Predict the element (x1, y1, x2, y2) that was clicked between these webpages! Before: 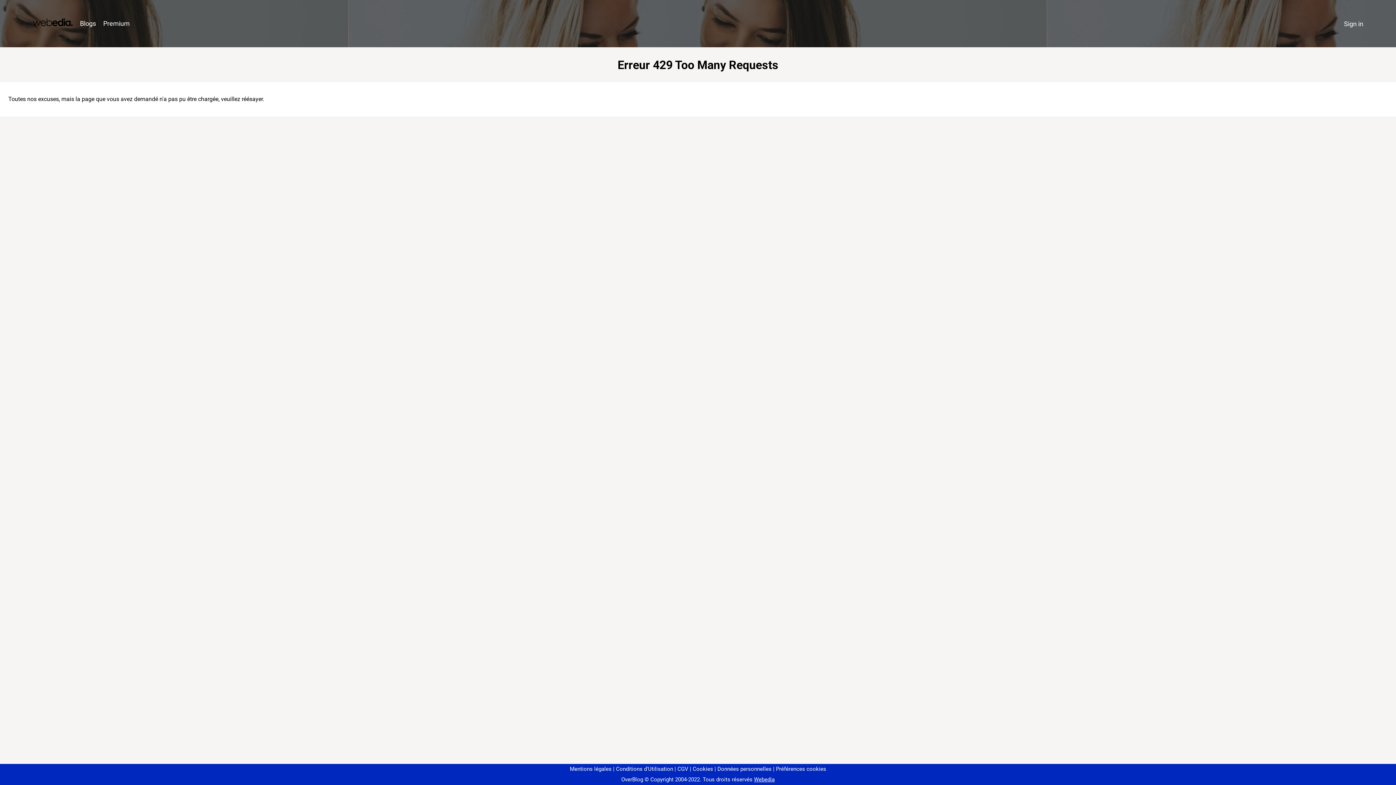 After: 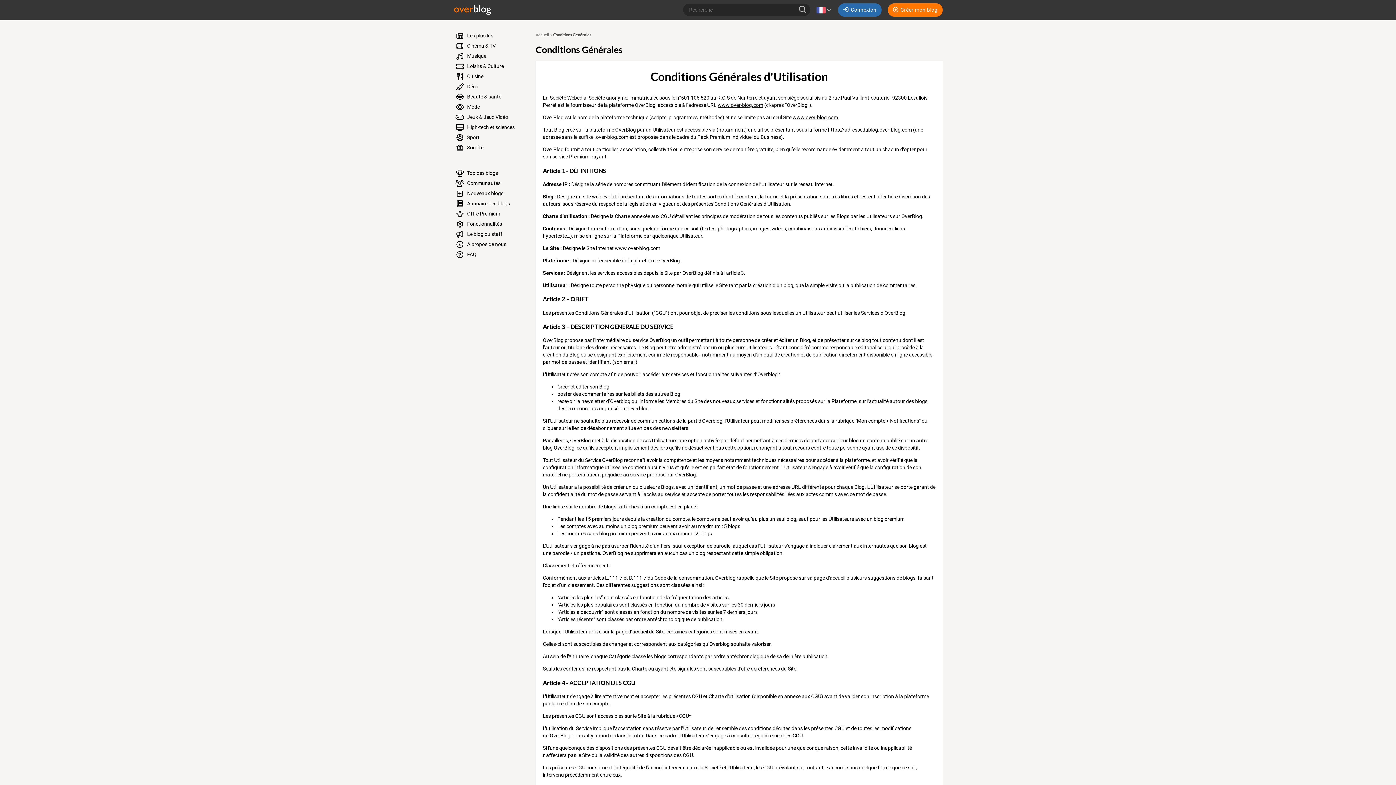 Action: bbox: (613, 766, 673, 772) label: Conditions d'Utilisation